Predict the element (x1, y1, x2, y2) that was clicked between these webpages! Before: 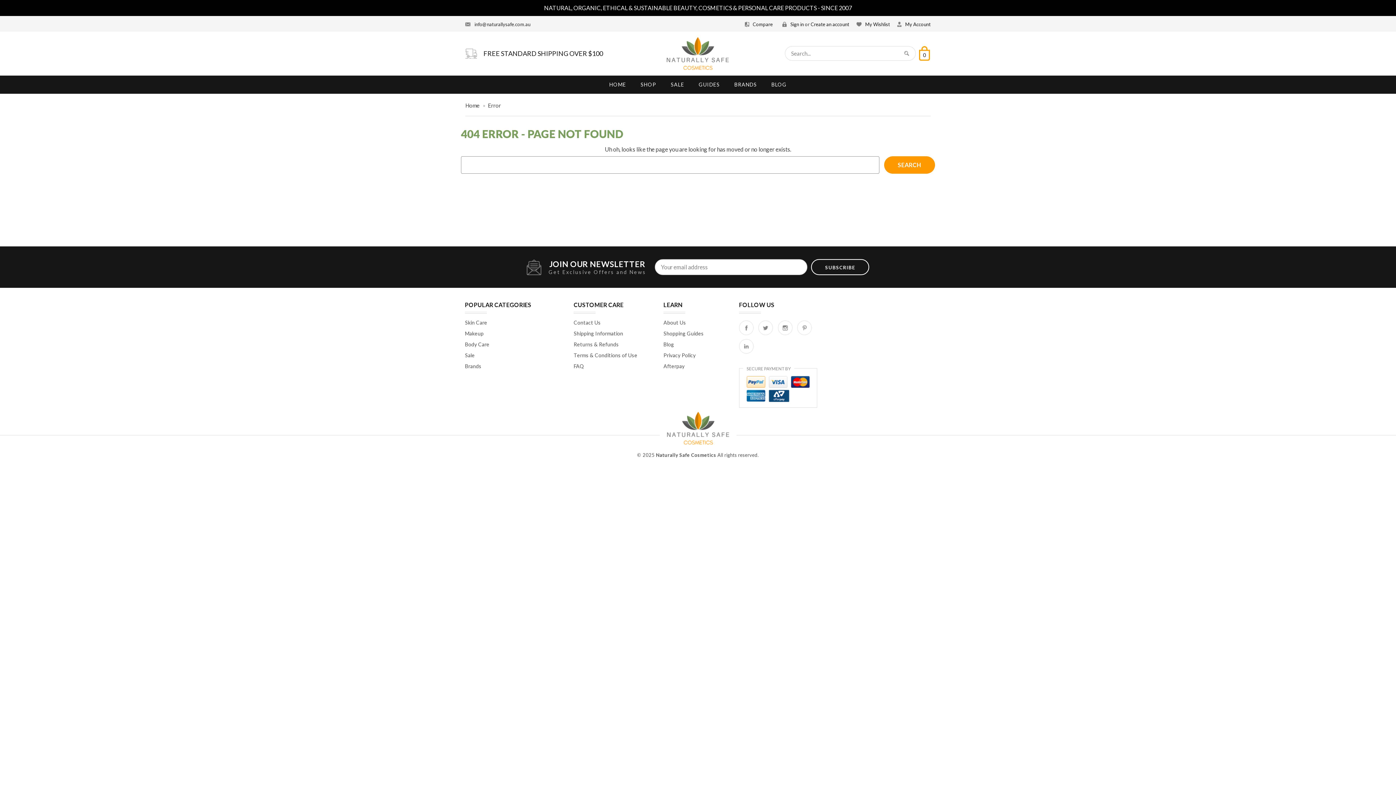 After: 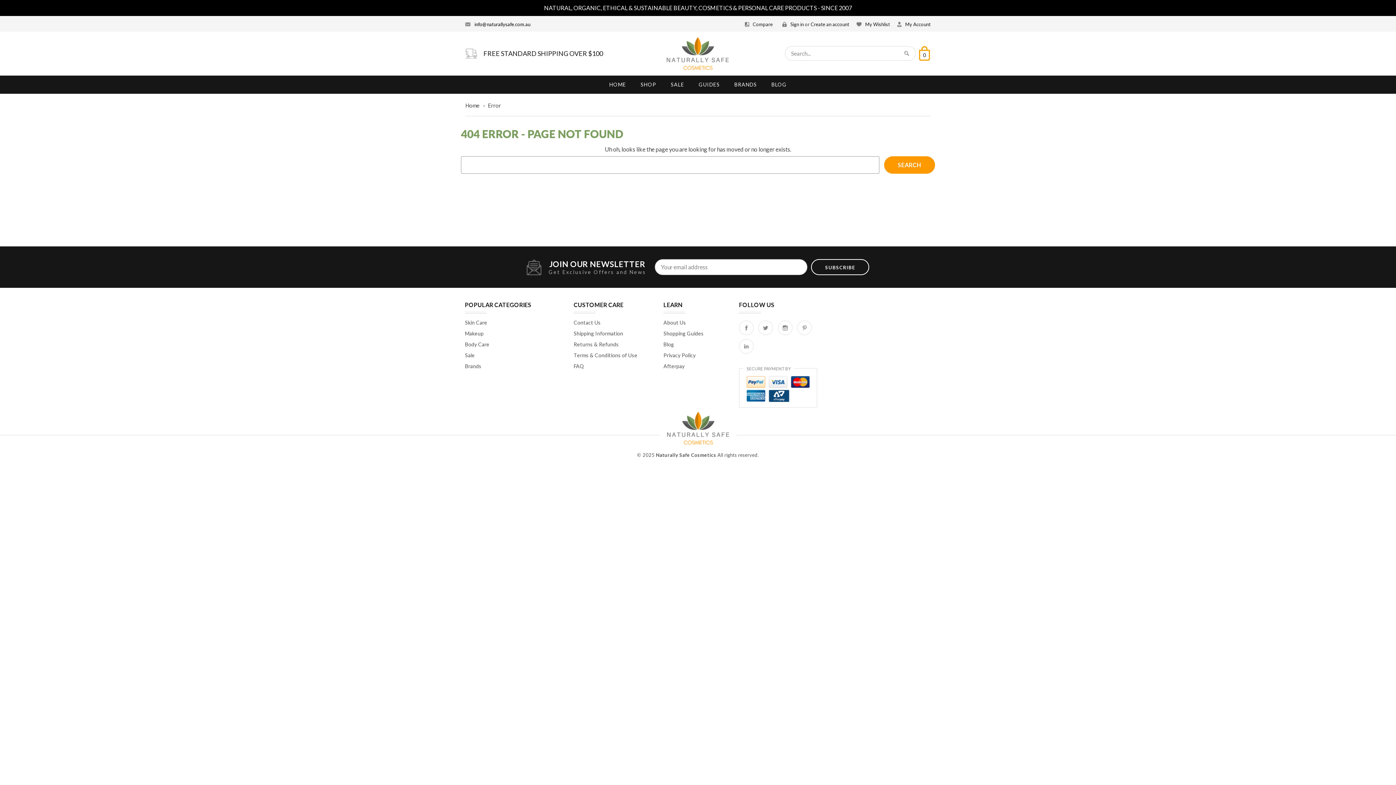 Action: label: info@naturallysafe.com.au bbox: (465, 21, 530, 27)